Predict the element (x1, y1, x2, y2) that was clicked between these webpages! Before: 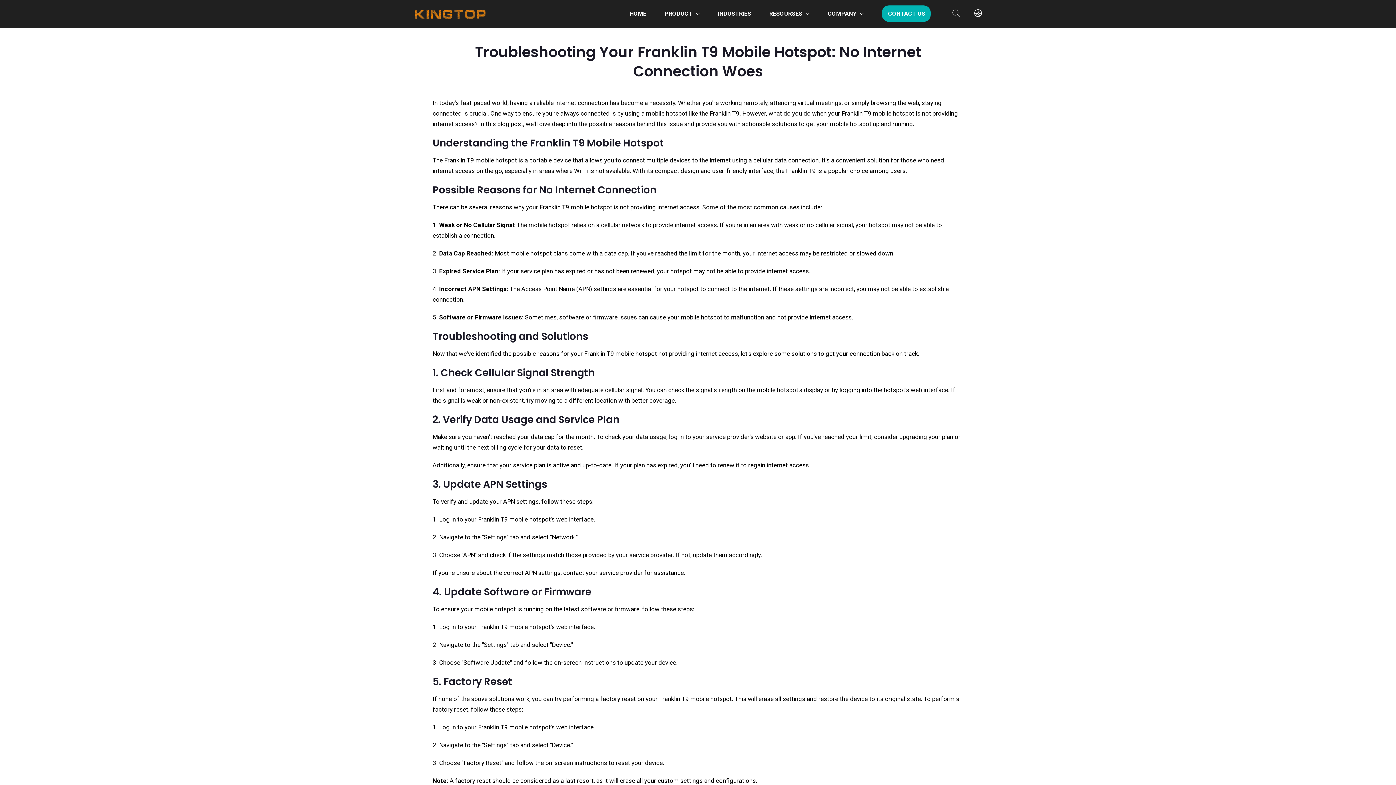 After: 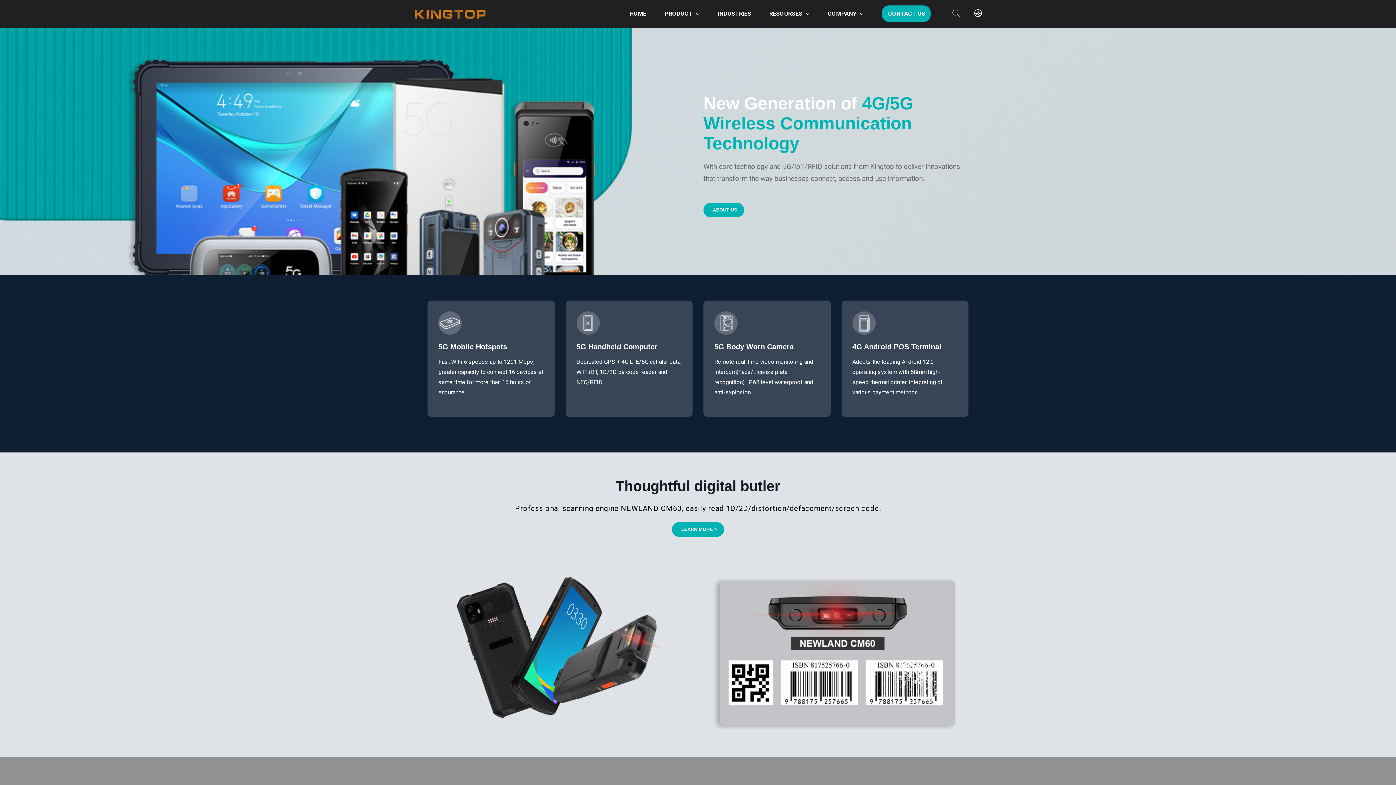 Action: bbox: (414, 5, 485, 21)